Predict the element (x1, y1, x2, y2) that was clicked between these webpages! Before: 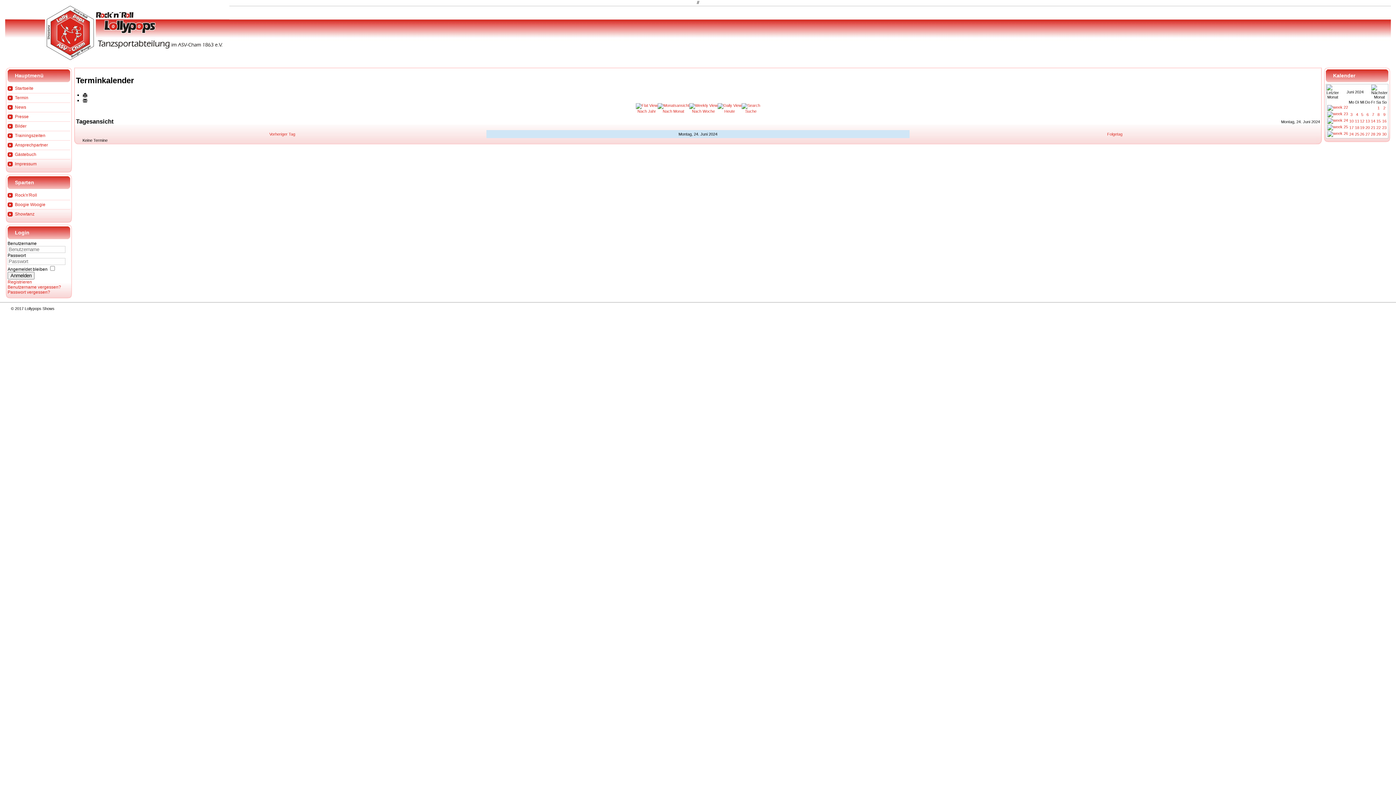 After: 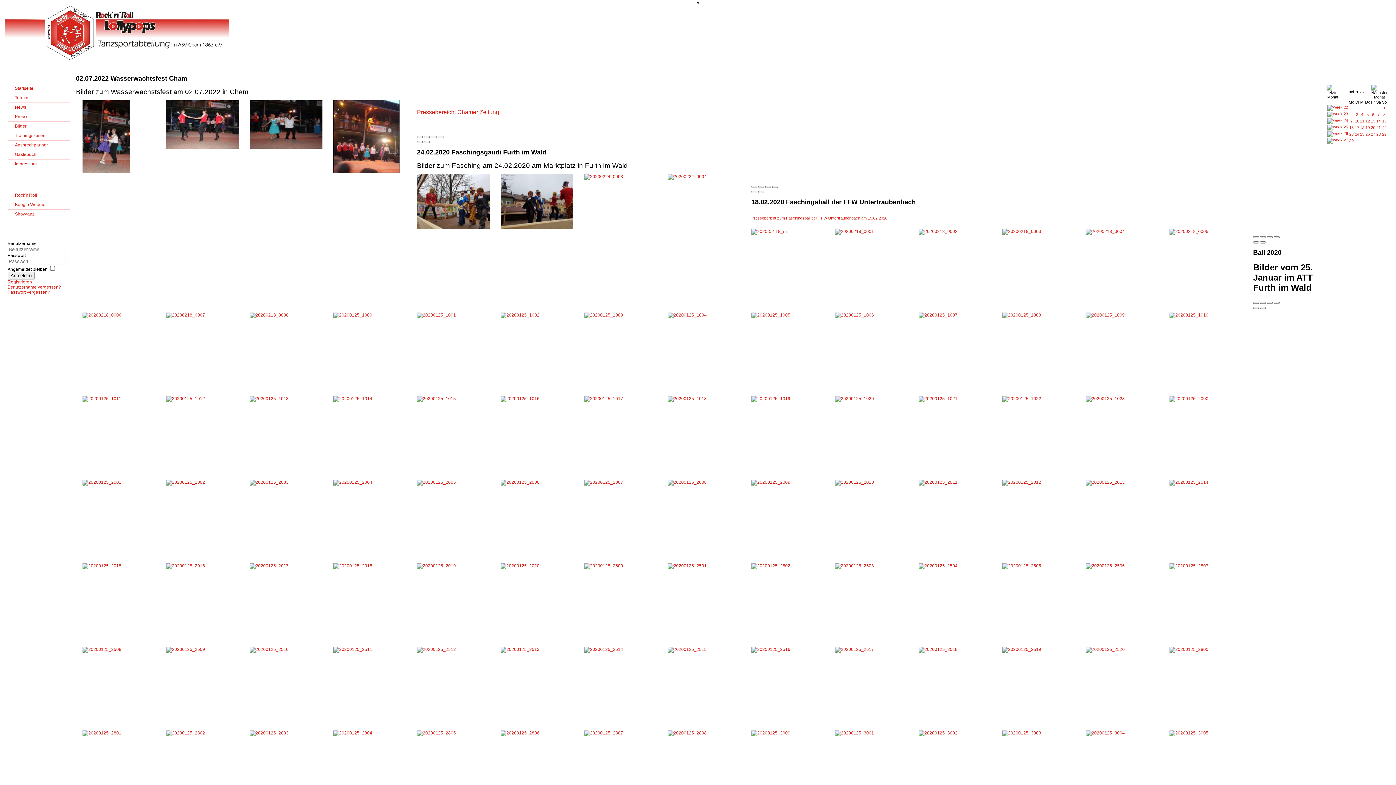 Action: label: Bilder bbox: (7, 121, 70, 131)